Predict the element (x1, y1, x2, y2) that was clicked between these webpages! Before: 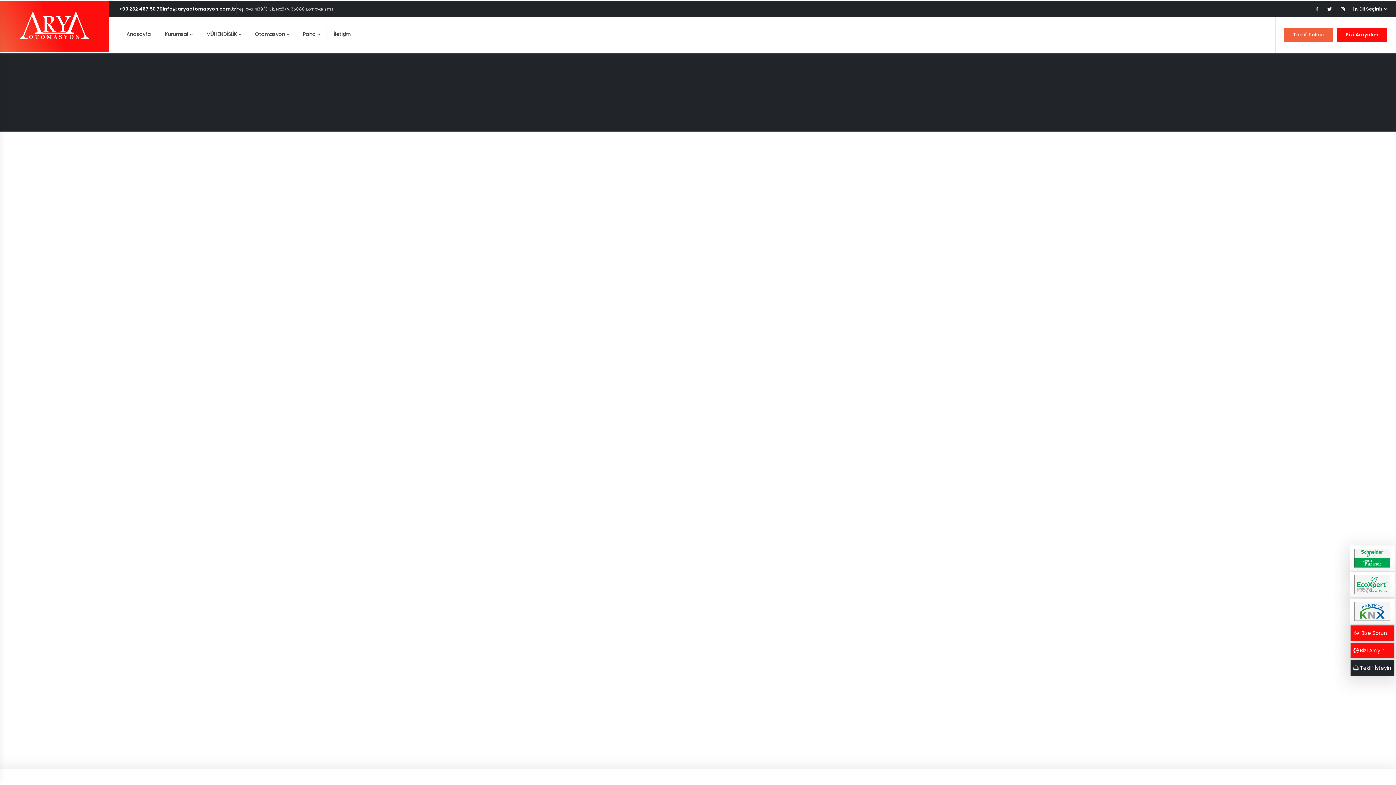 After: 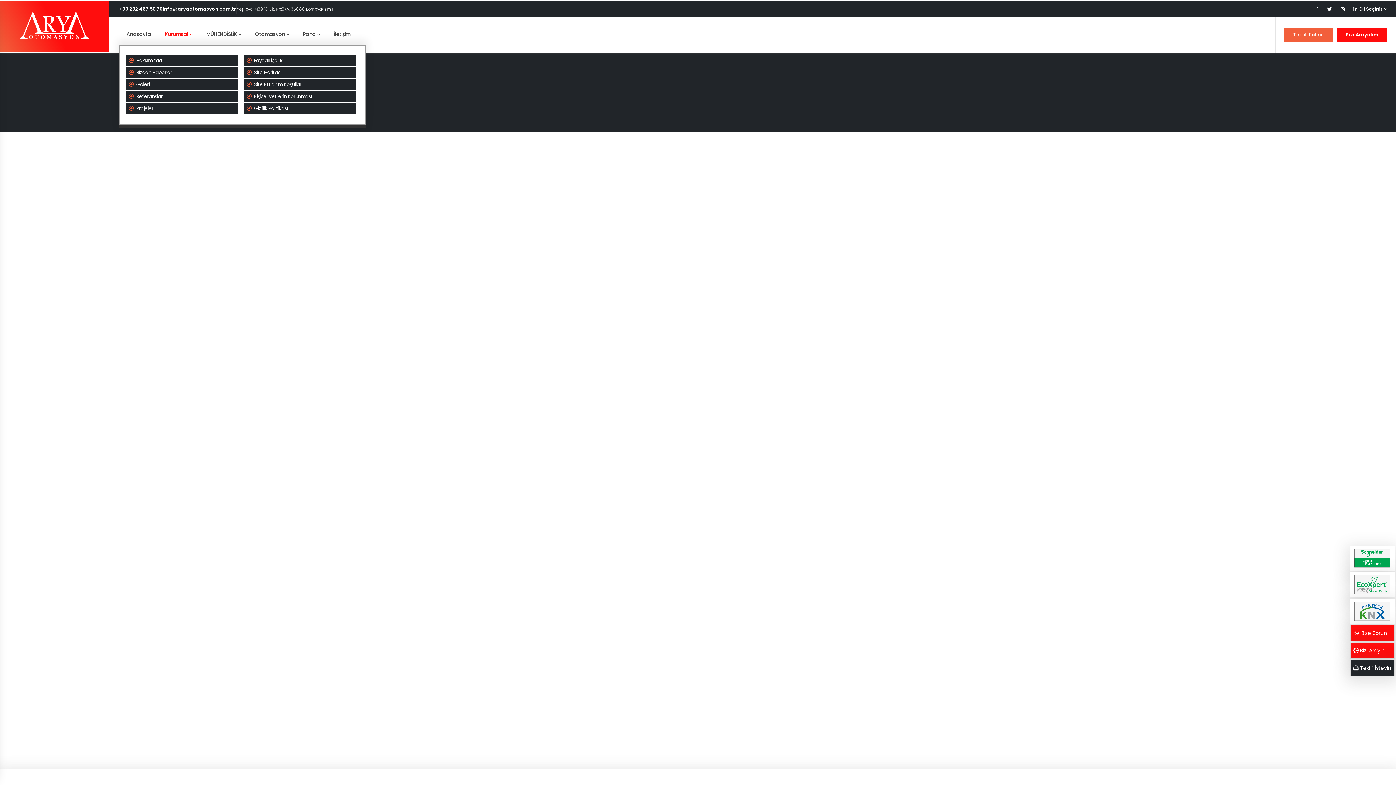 Action: bbox: (158, 22, 199, 47) label: Kurumsal